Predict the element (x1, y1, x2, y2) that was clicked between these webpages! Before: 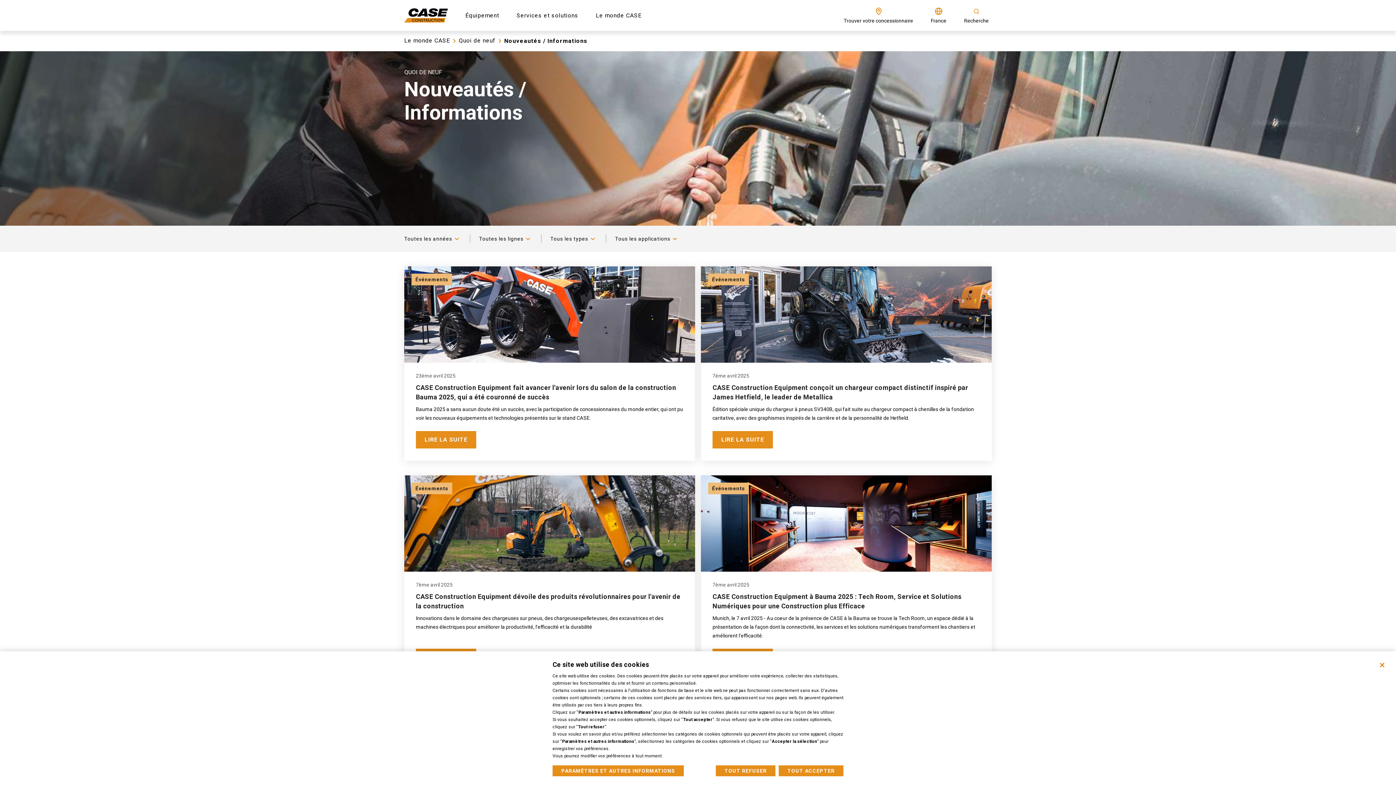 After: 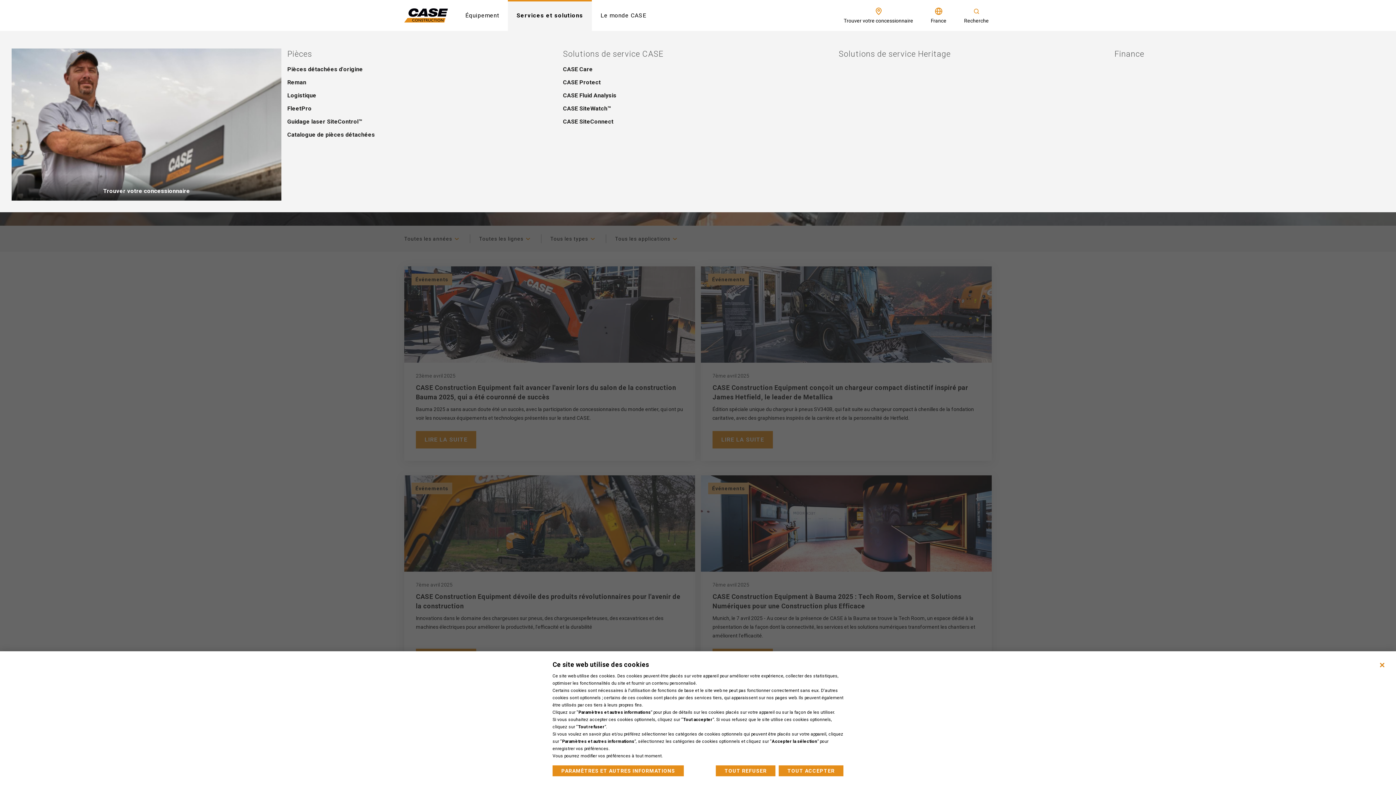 Action: bbox: (464, 0, 543, 30) label: Services et solutions